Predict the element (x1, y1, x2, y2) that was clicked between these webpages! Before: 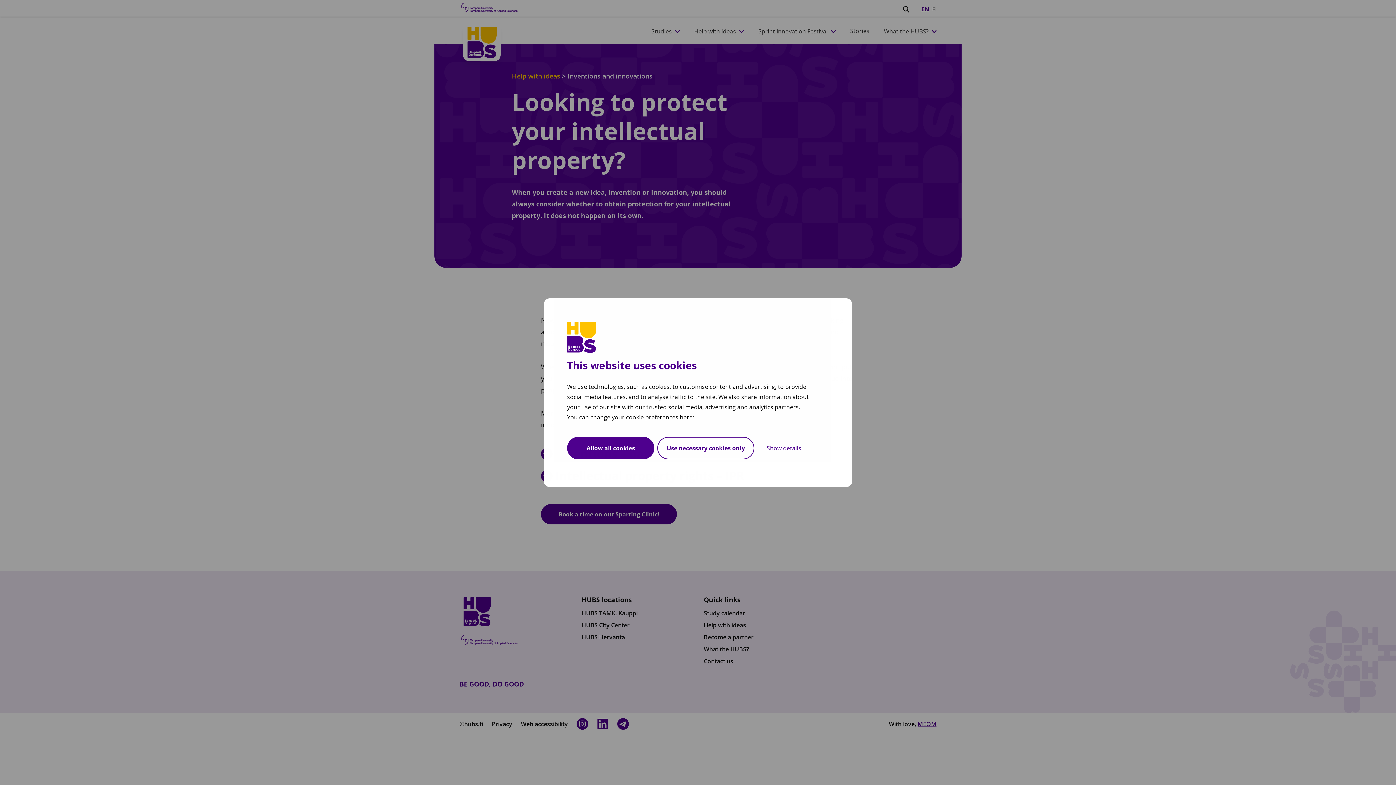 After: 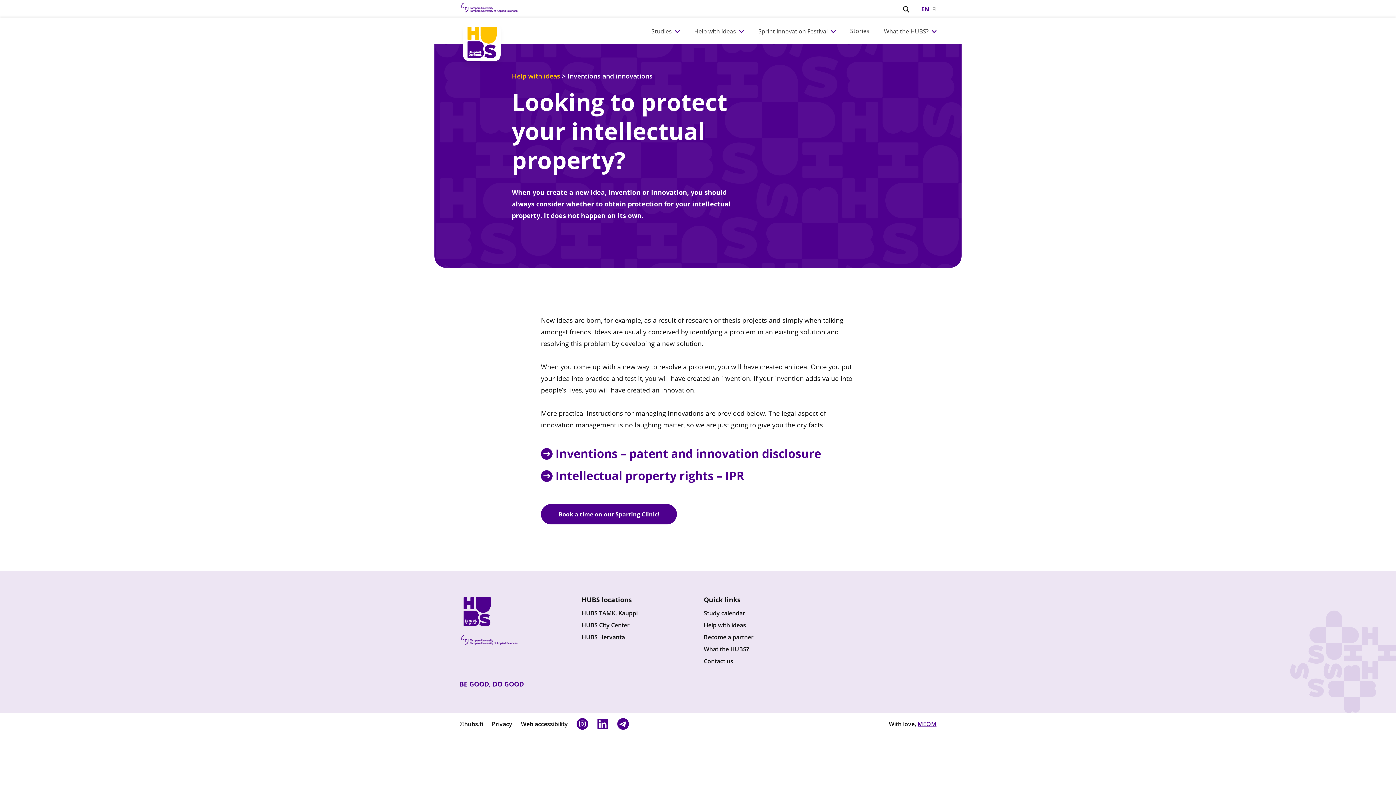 Action: label: Use necessary cookies only bbox: (657, 436, 754, 459)